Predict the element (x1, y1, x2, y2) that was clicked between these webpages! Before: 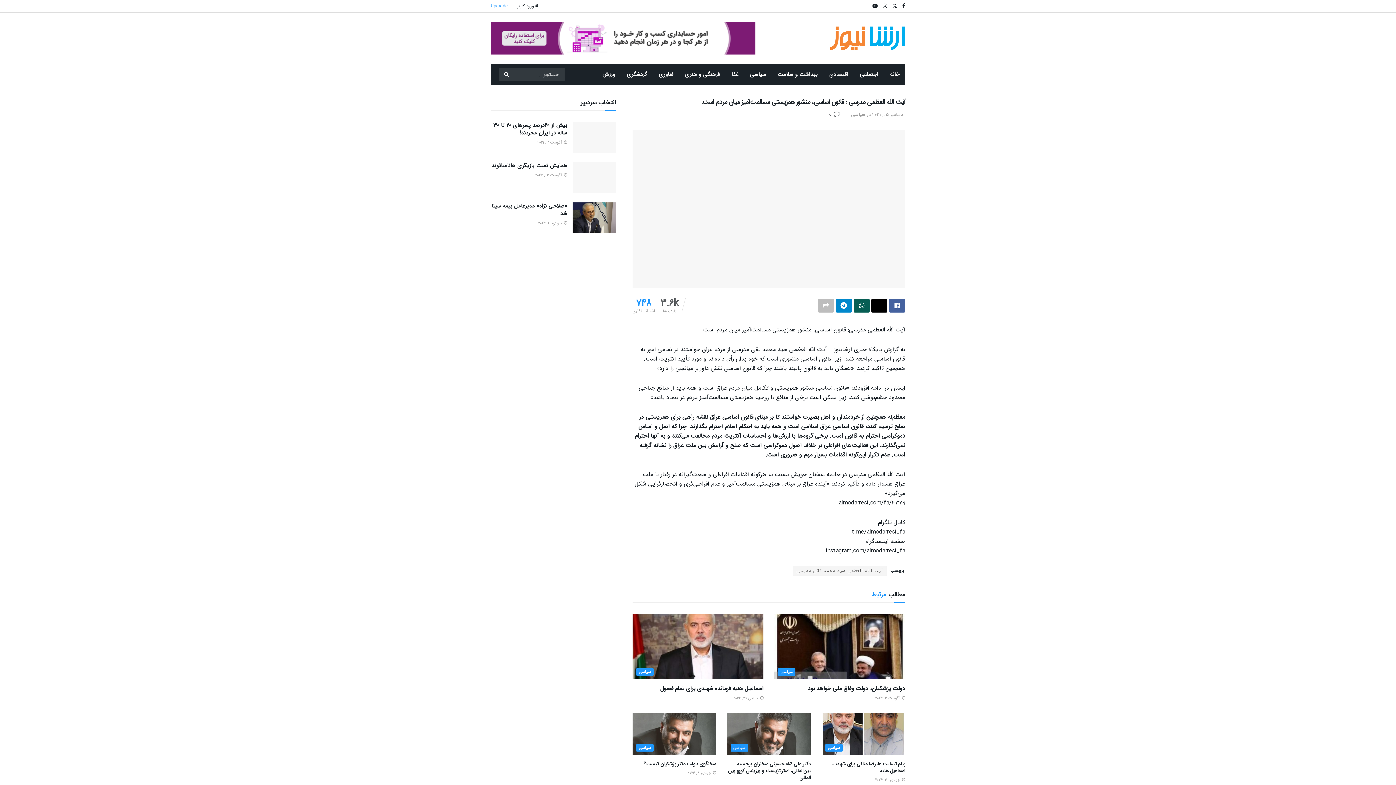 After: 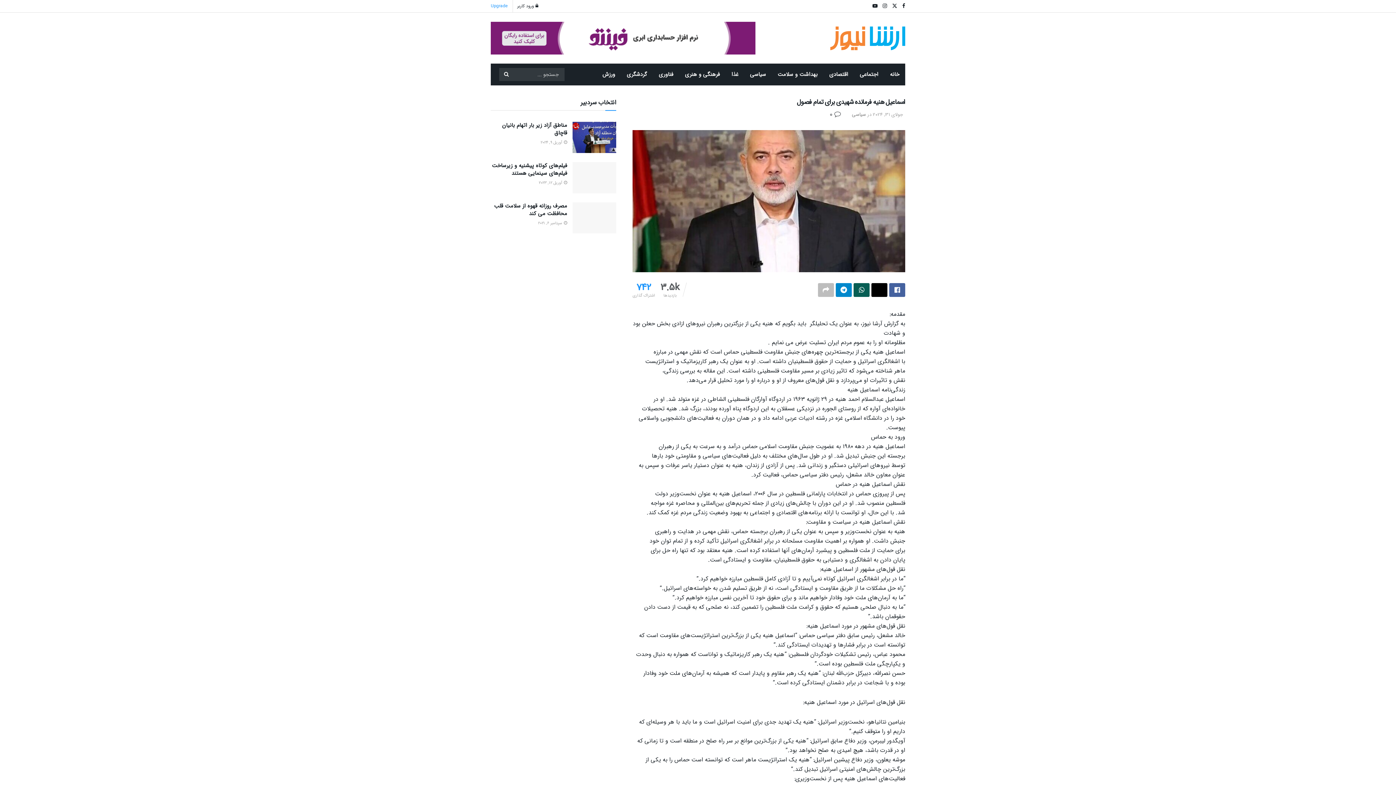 Action: bbox: (733, 695, 763, 701) label:  جولای 31, 2024